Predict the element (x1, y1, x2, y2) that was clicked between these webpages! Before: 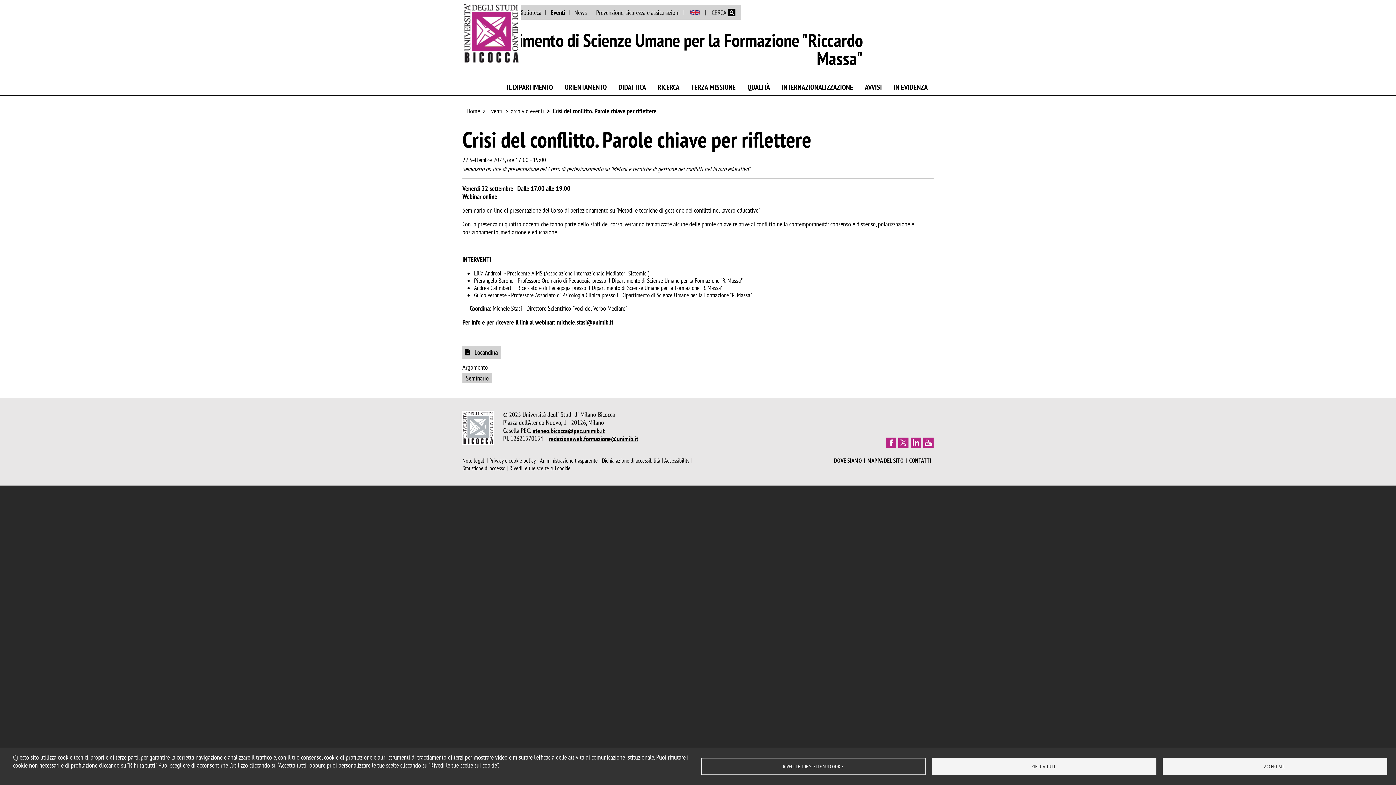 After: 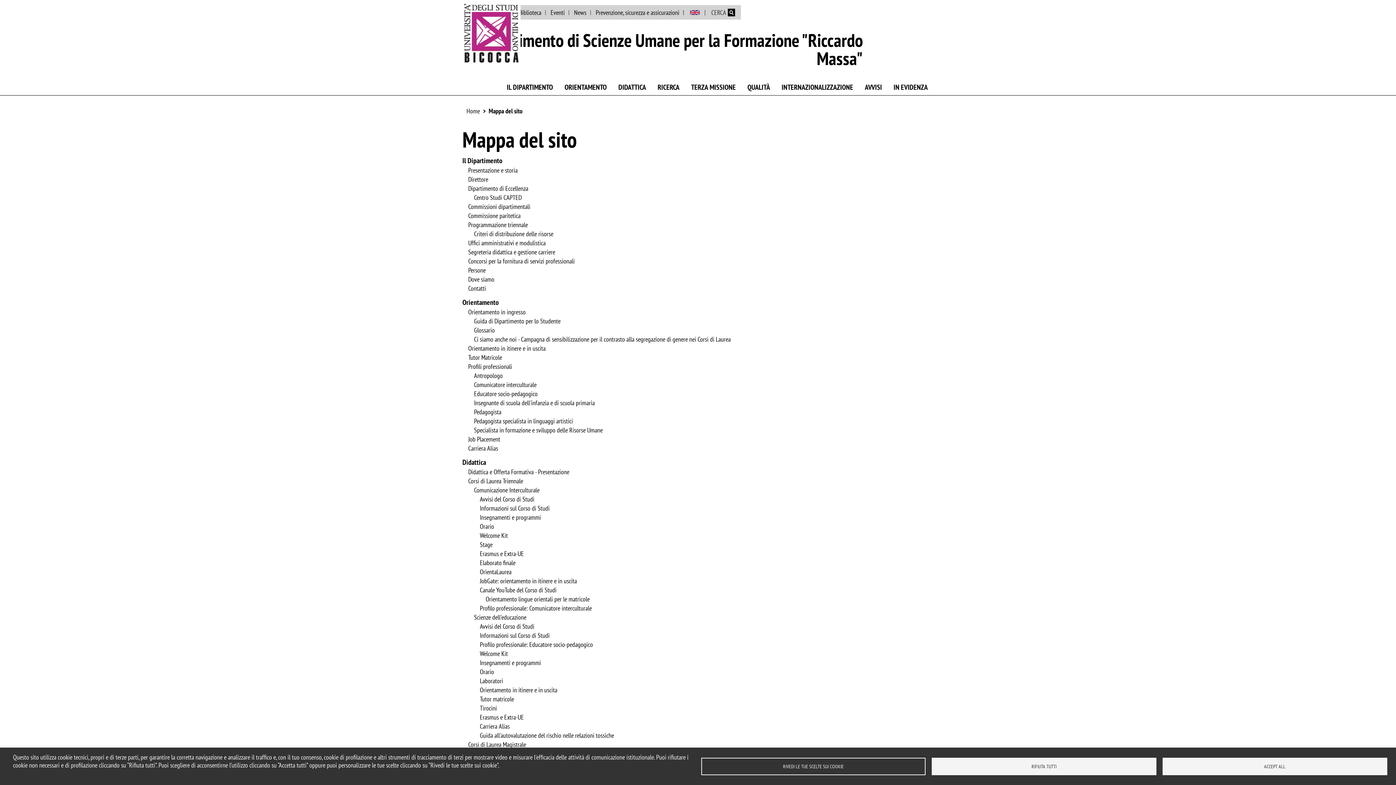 Action: bbox: (867, 457, 907, 464) label: MAPPA DEL SITO